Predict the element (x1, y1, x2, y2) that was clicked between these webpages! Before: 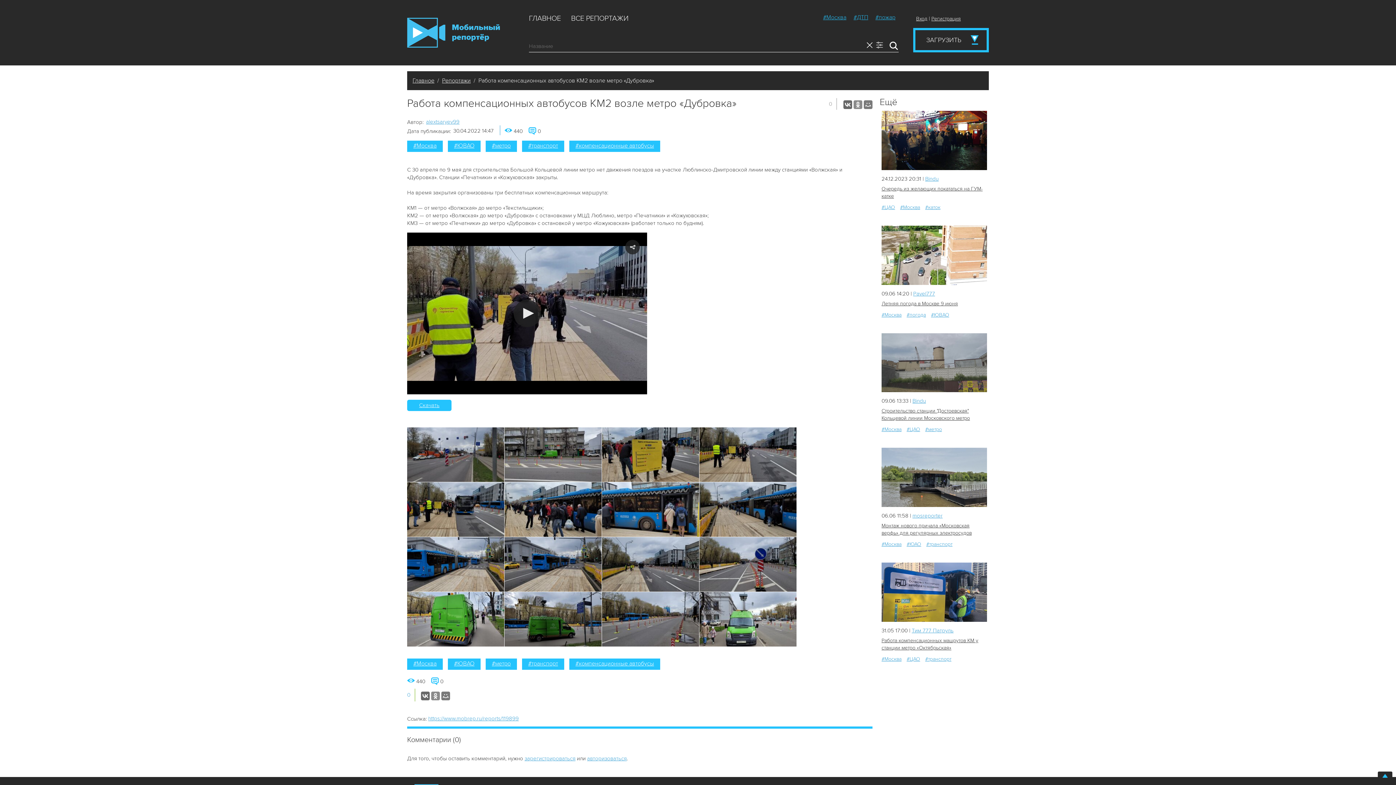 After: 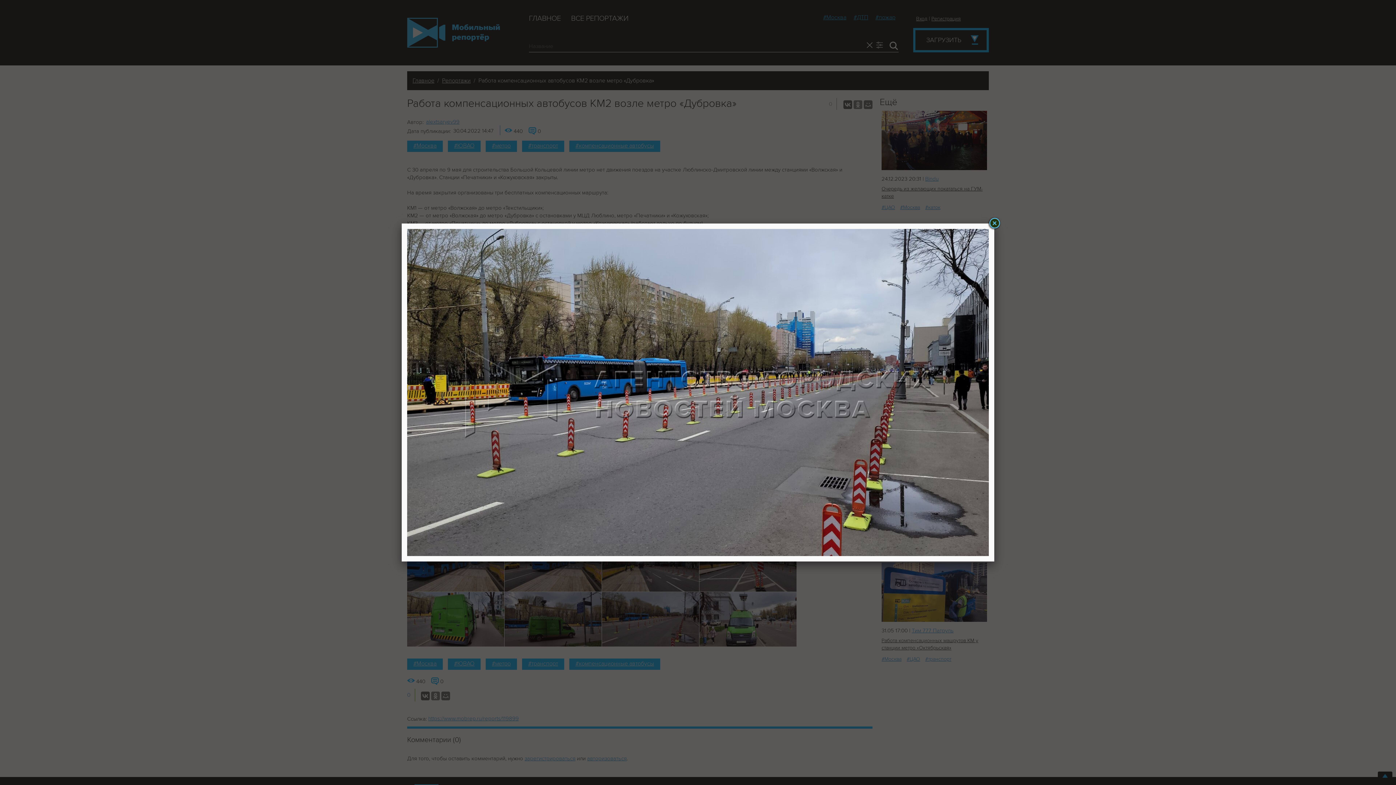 Action: bbox: (602, 592, 699, 646)